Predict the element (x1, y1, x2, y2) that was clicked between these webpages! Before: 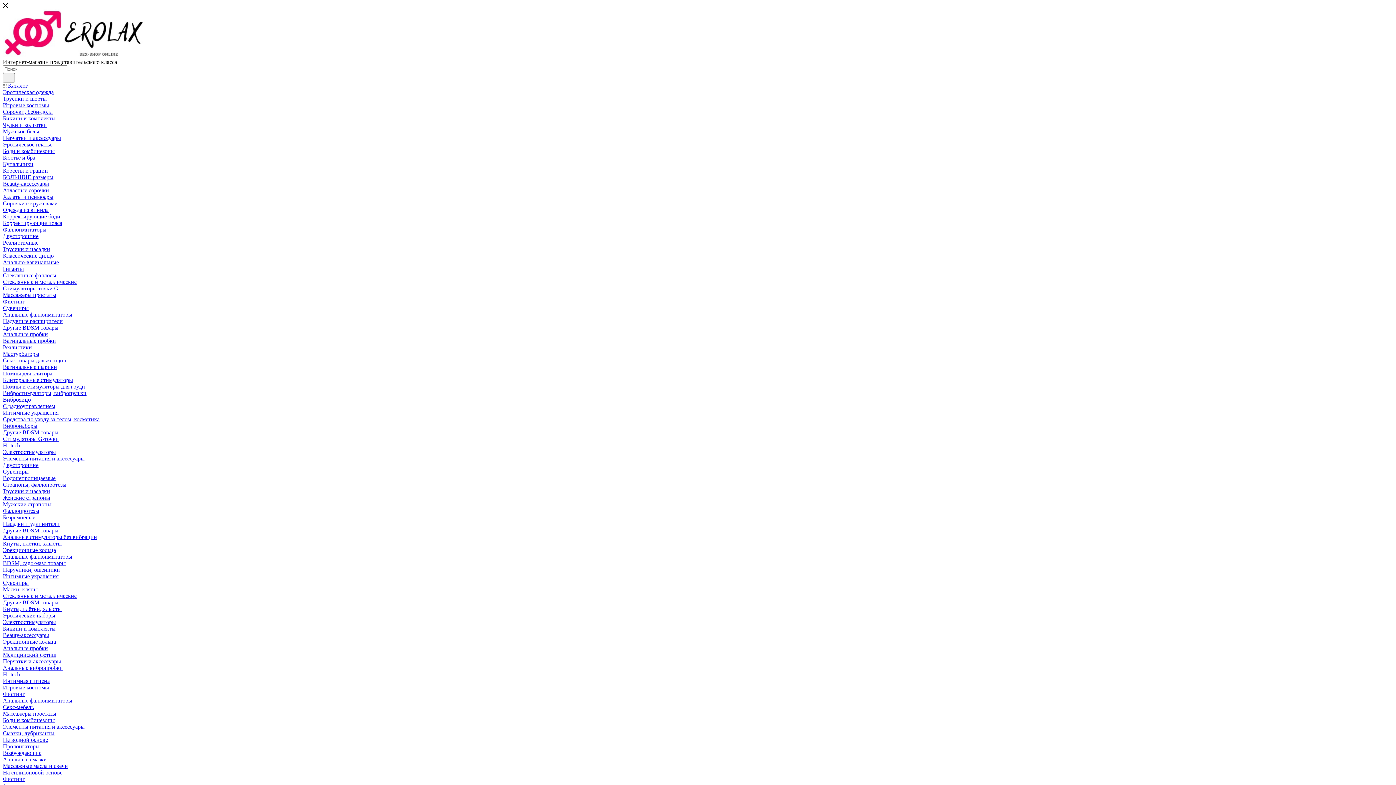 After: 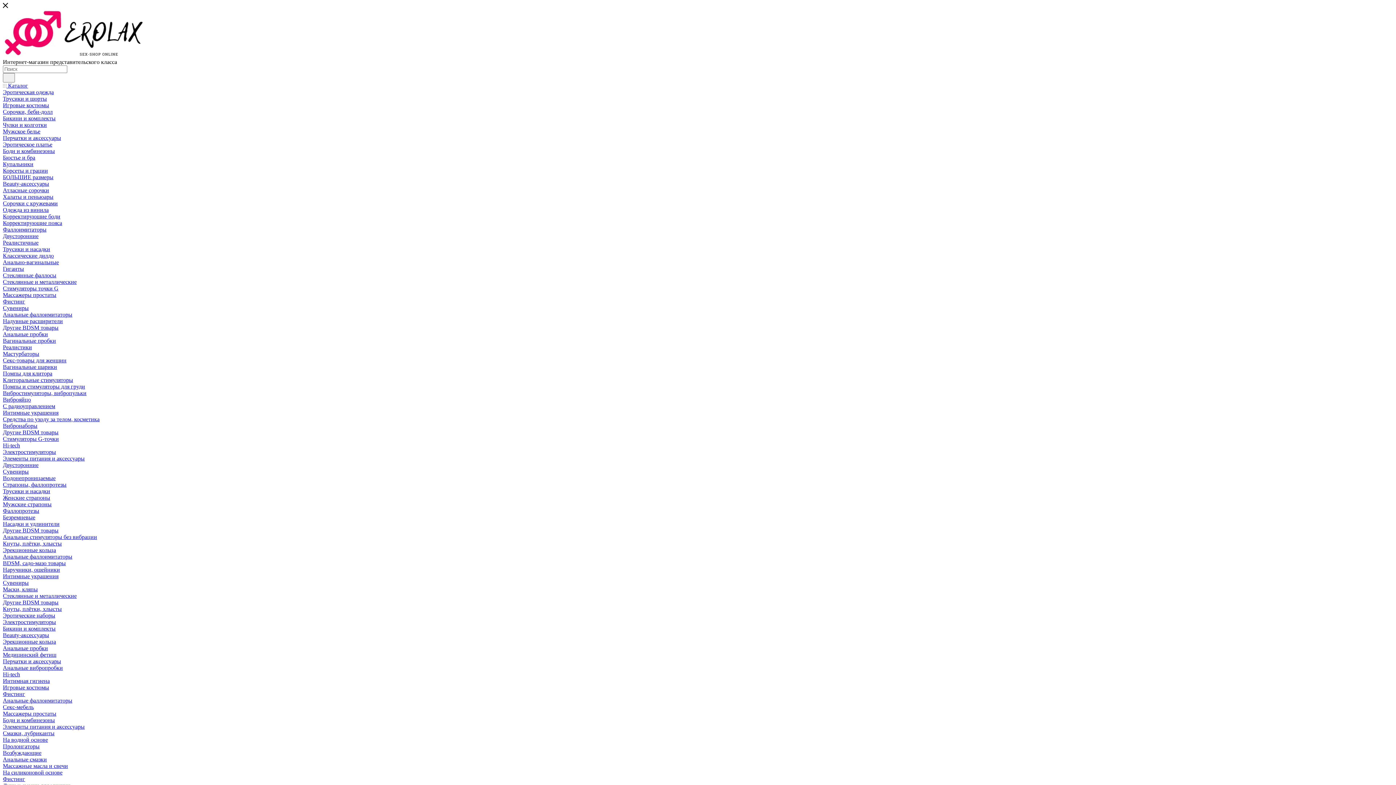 Action: bbox: (2, 684, 49, 690) label: Игровые костюмы